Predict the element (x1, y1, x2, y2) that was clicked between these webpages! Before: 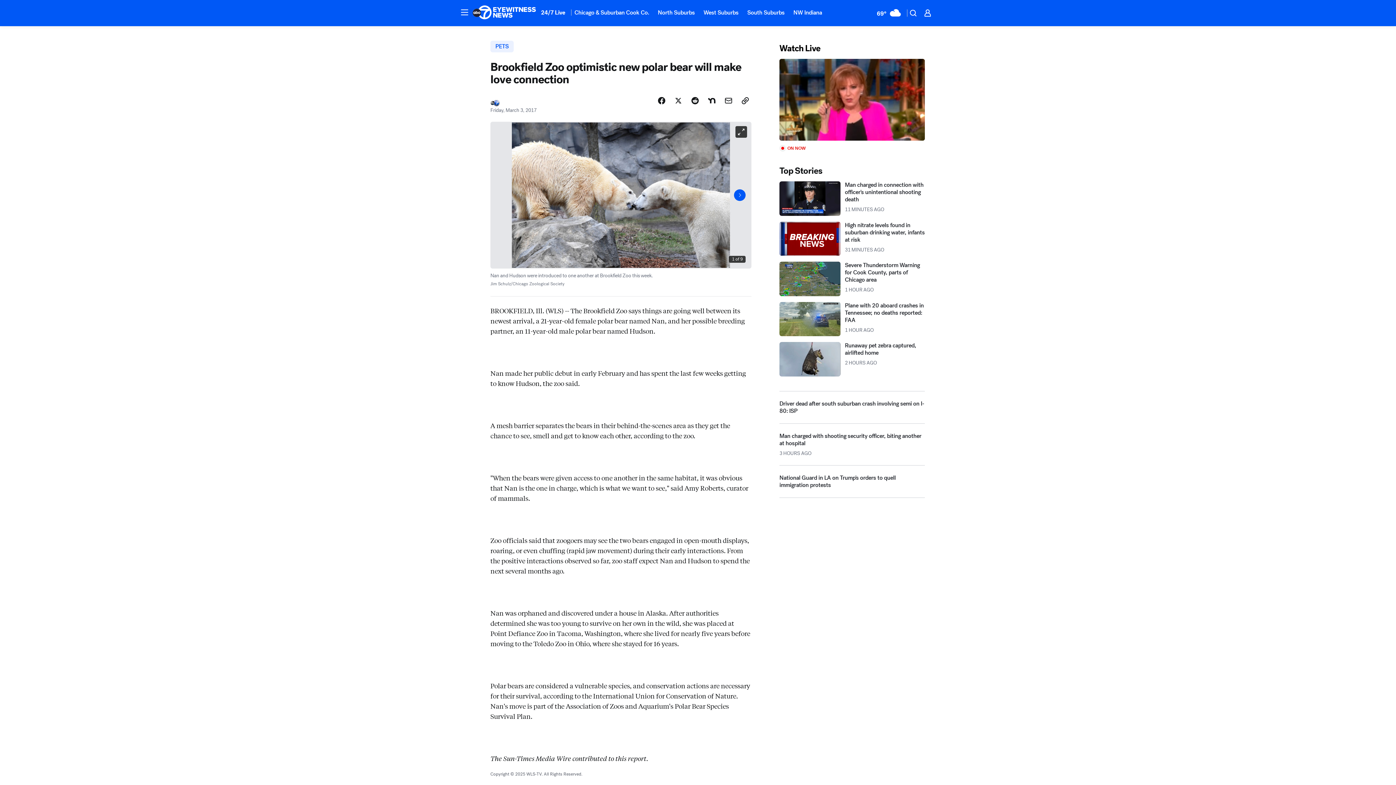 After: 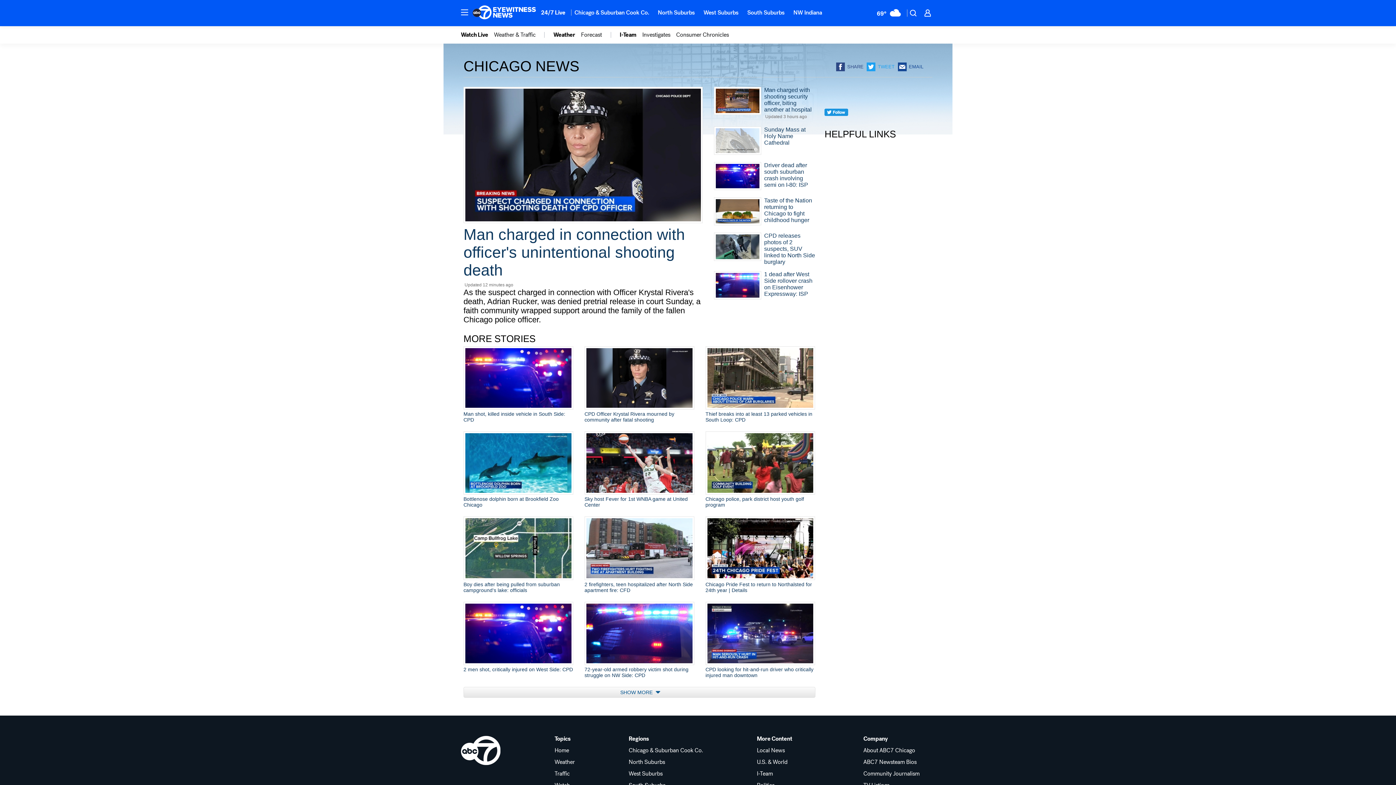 Action: label: Chicago & Suburban Cook Co. bbox: (570, 4, 653, 20)